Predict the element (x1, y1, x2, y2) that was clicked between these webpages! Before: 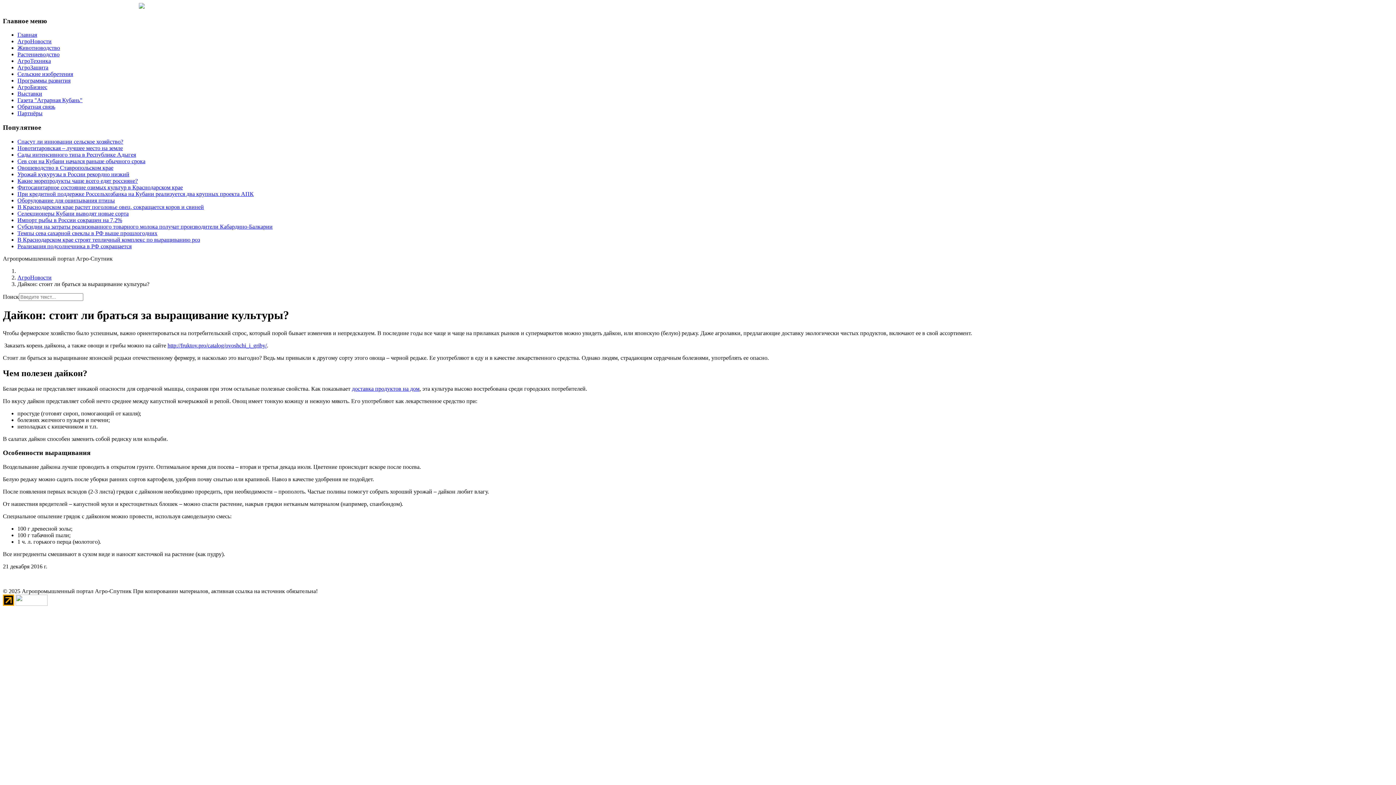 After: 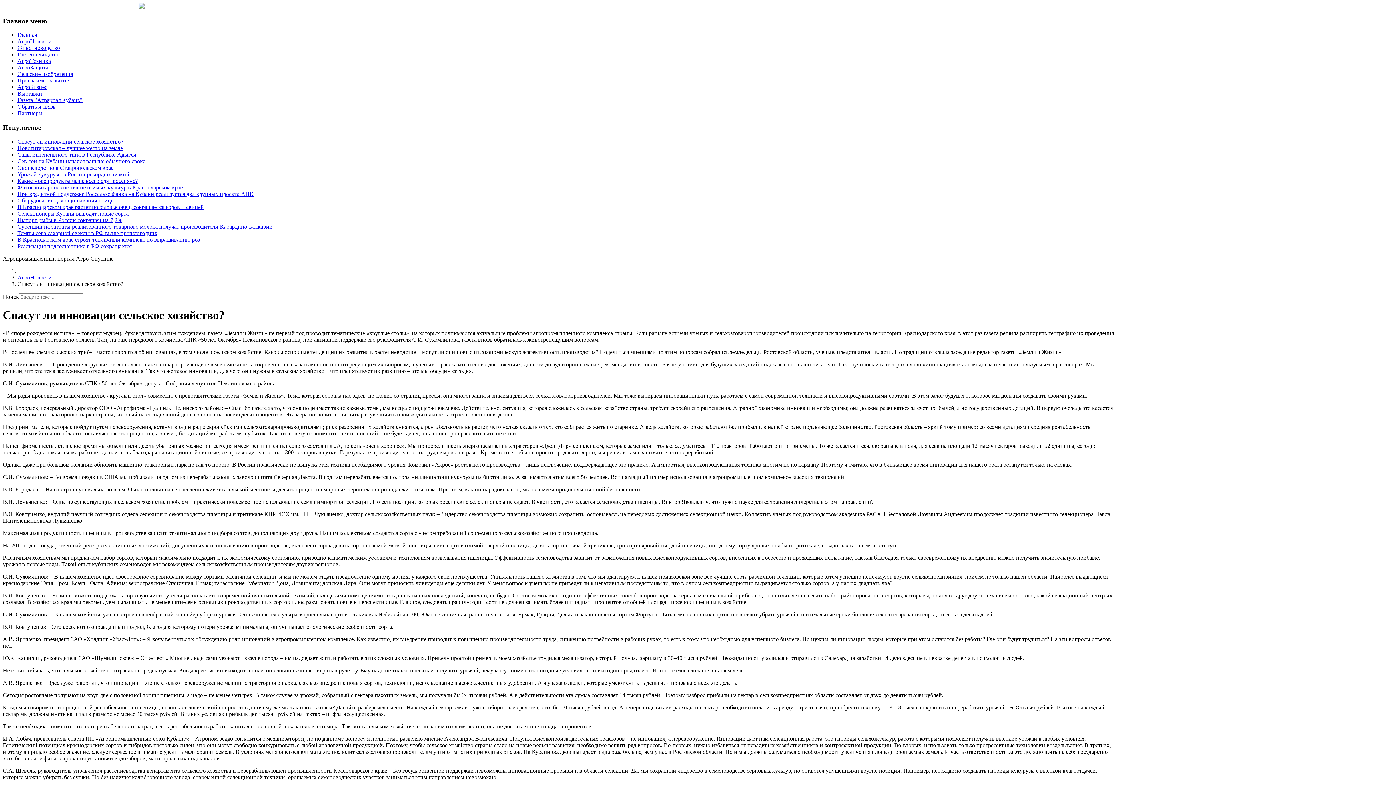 Action: bbox: (17, 138, 123, 144) label: Спасут ли инновации сельское хозяйство?